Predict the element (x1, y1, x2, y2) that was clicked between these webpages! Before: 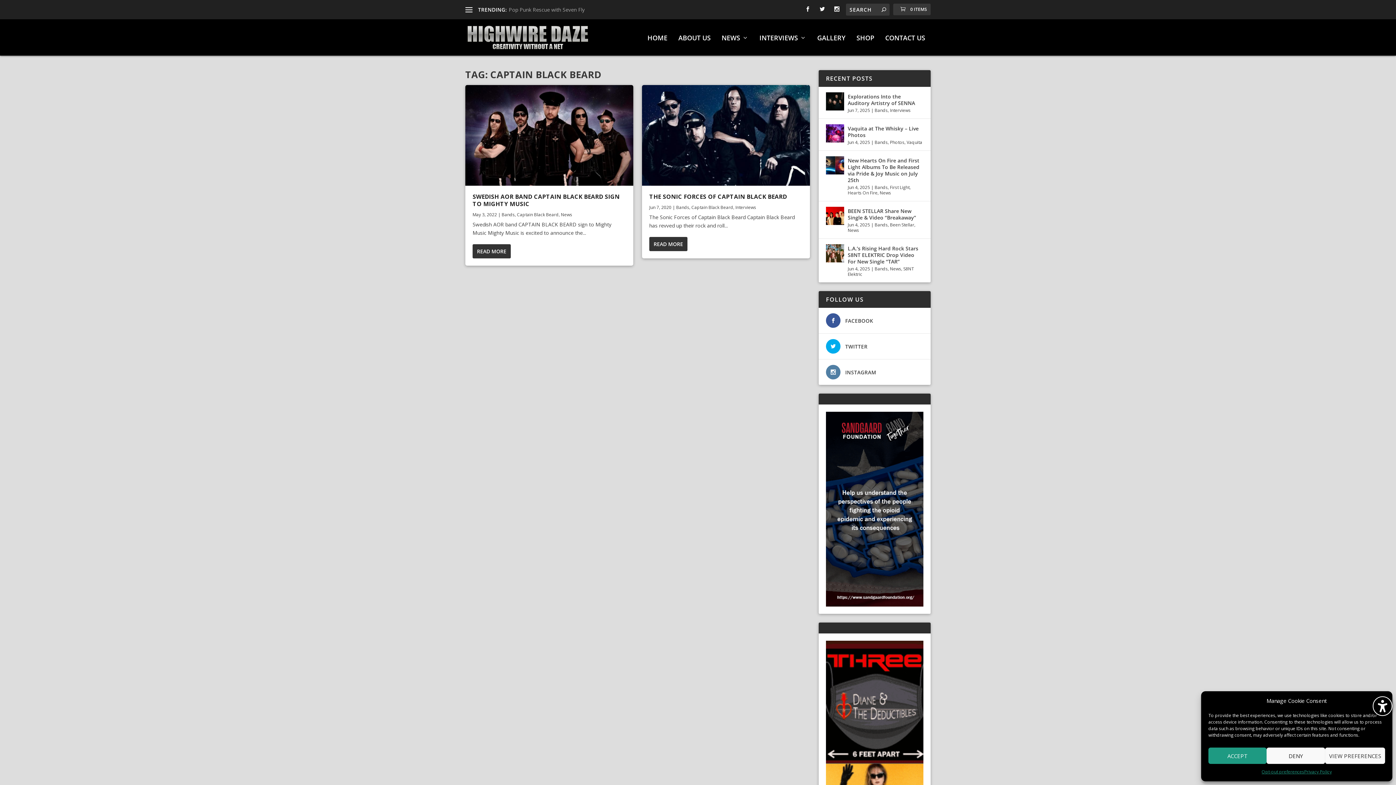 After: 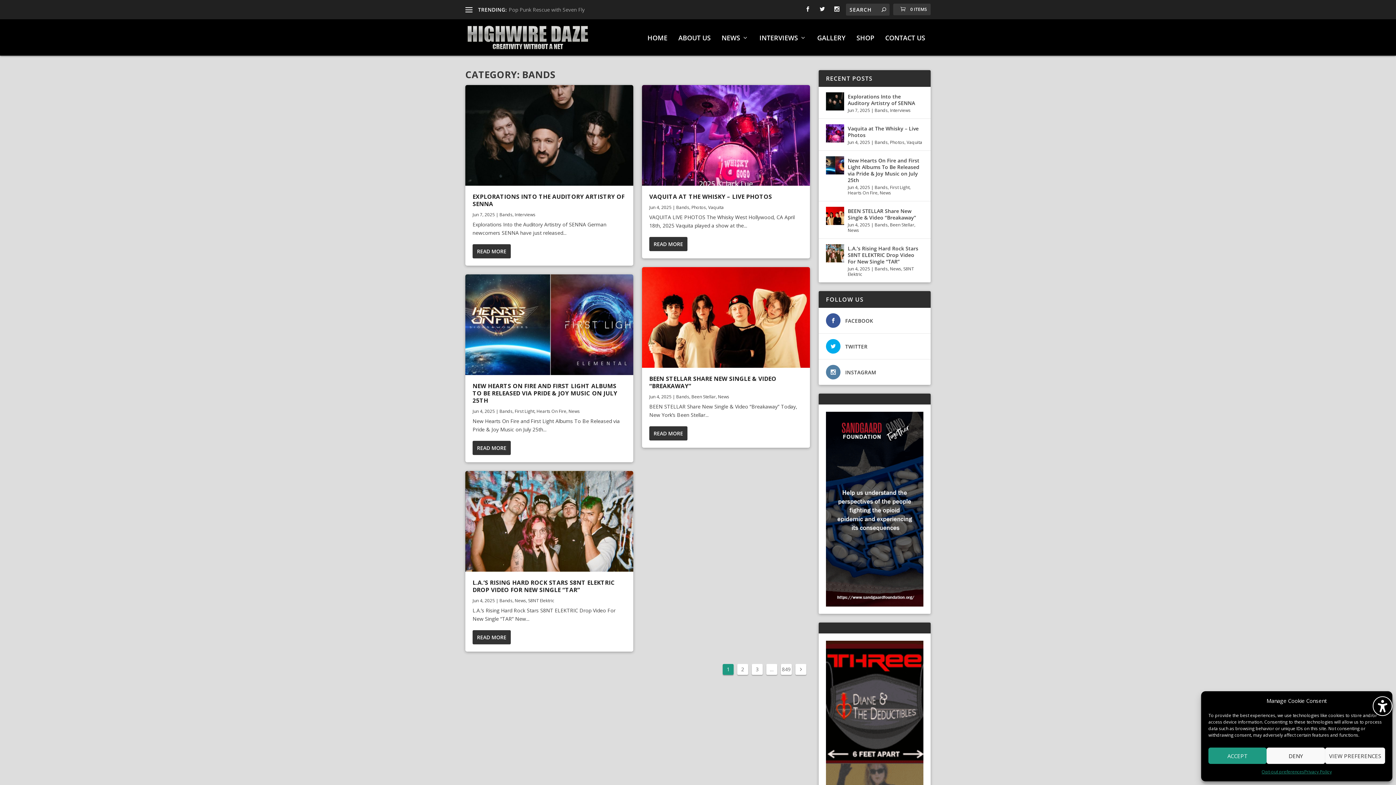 Action: bbox: (501, 211, 514, 217) label: Bands